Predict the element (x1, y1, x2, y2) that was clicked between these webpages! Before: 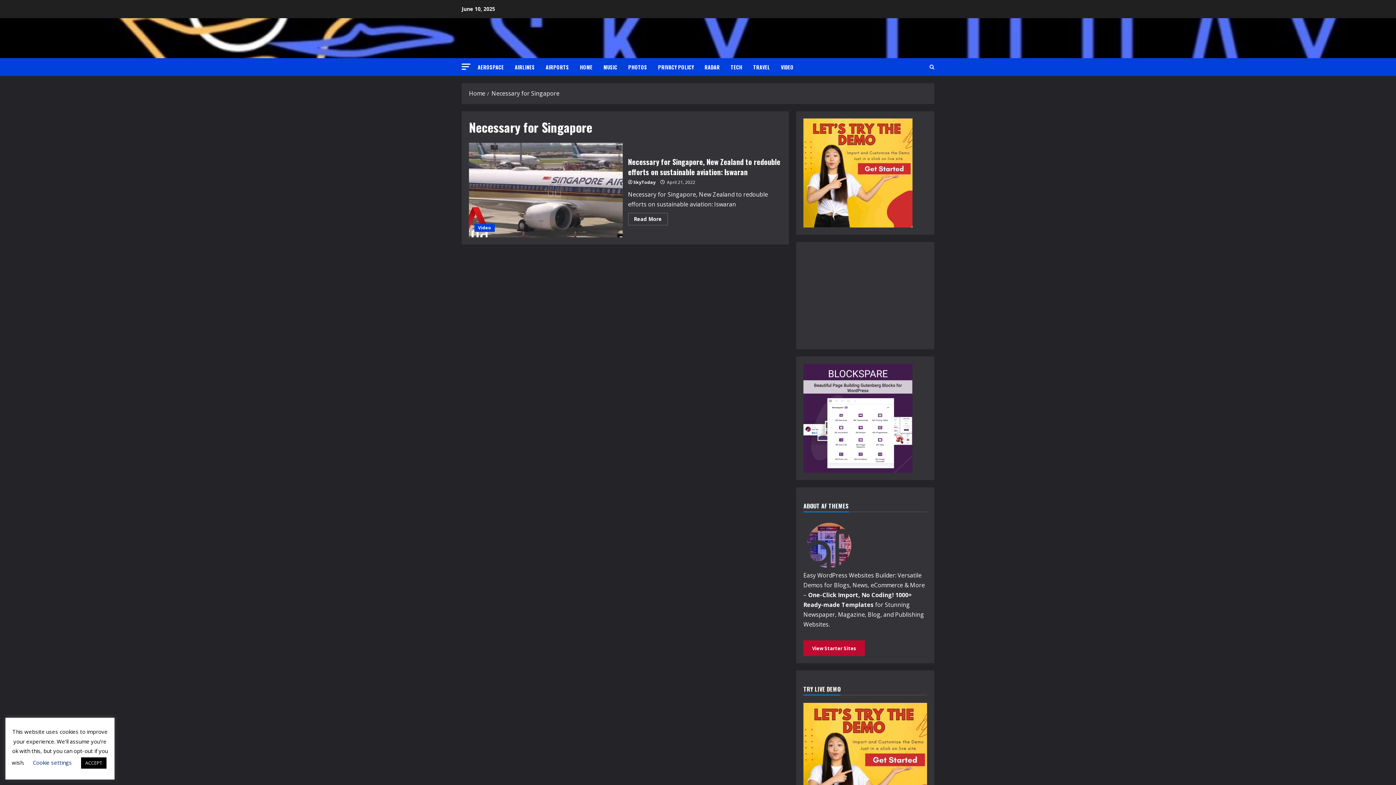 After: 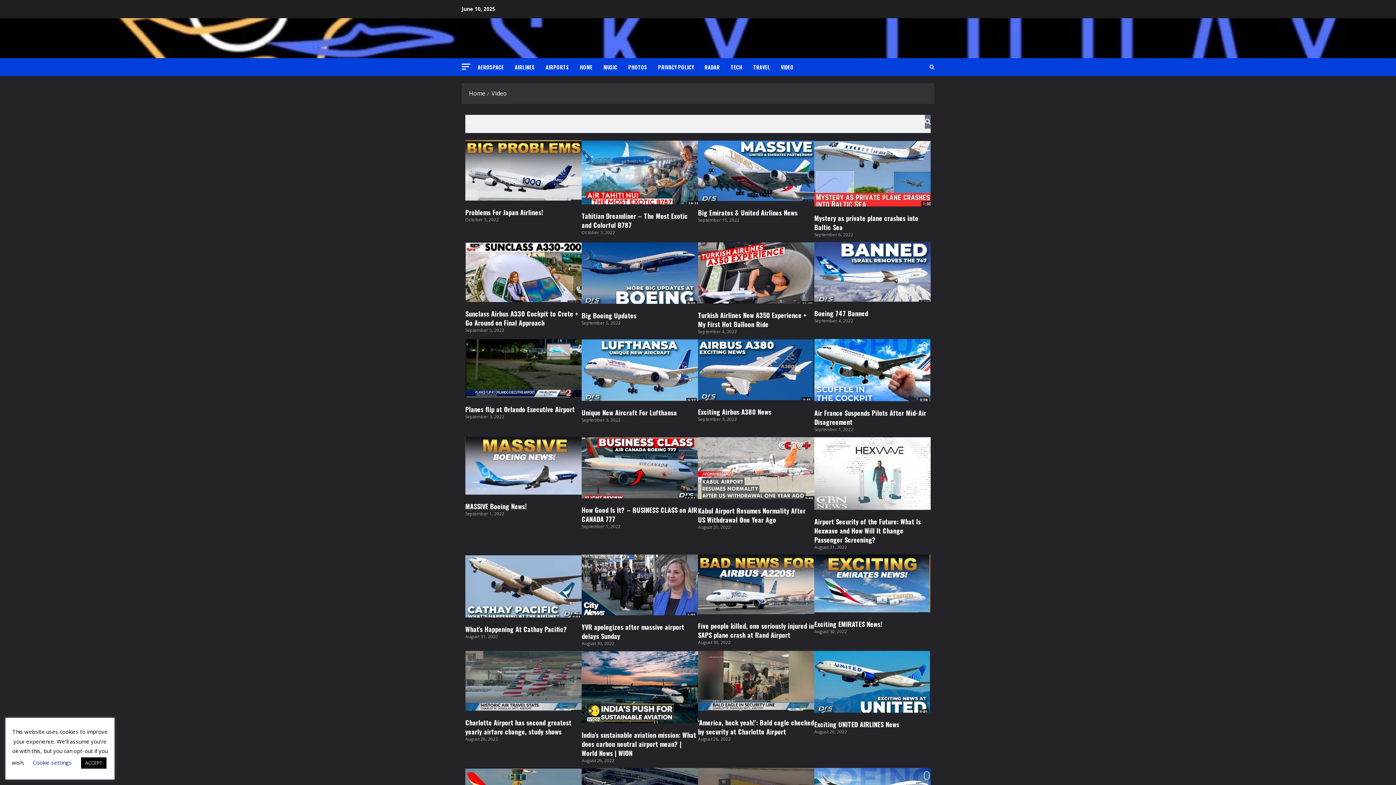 Action: label: VIDEO bbox: (775, 58, 793, 76)